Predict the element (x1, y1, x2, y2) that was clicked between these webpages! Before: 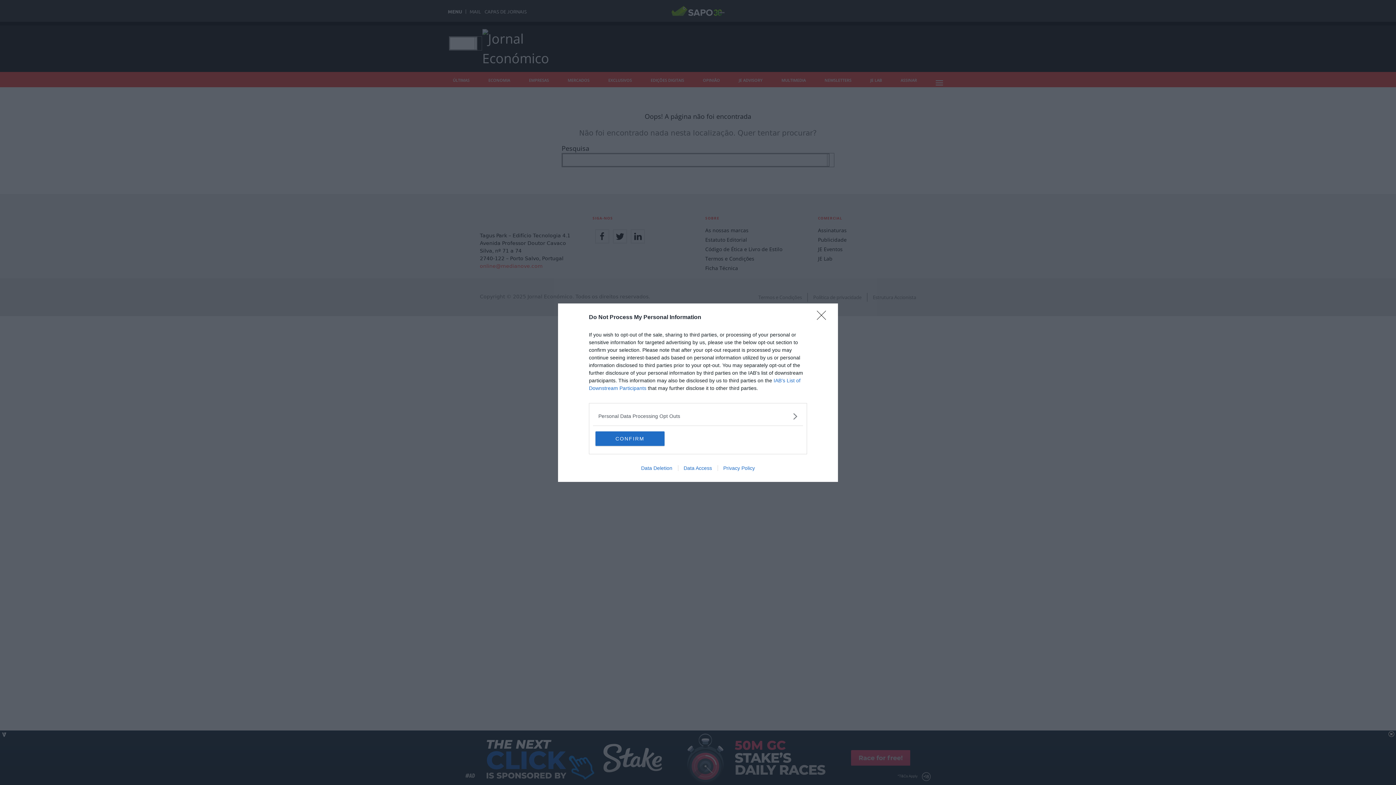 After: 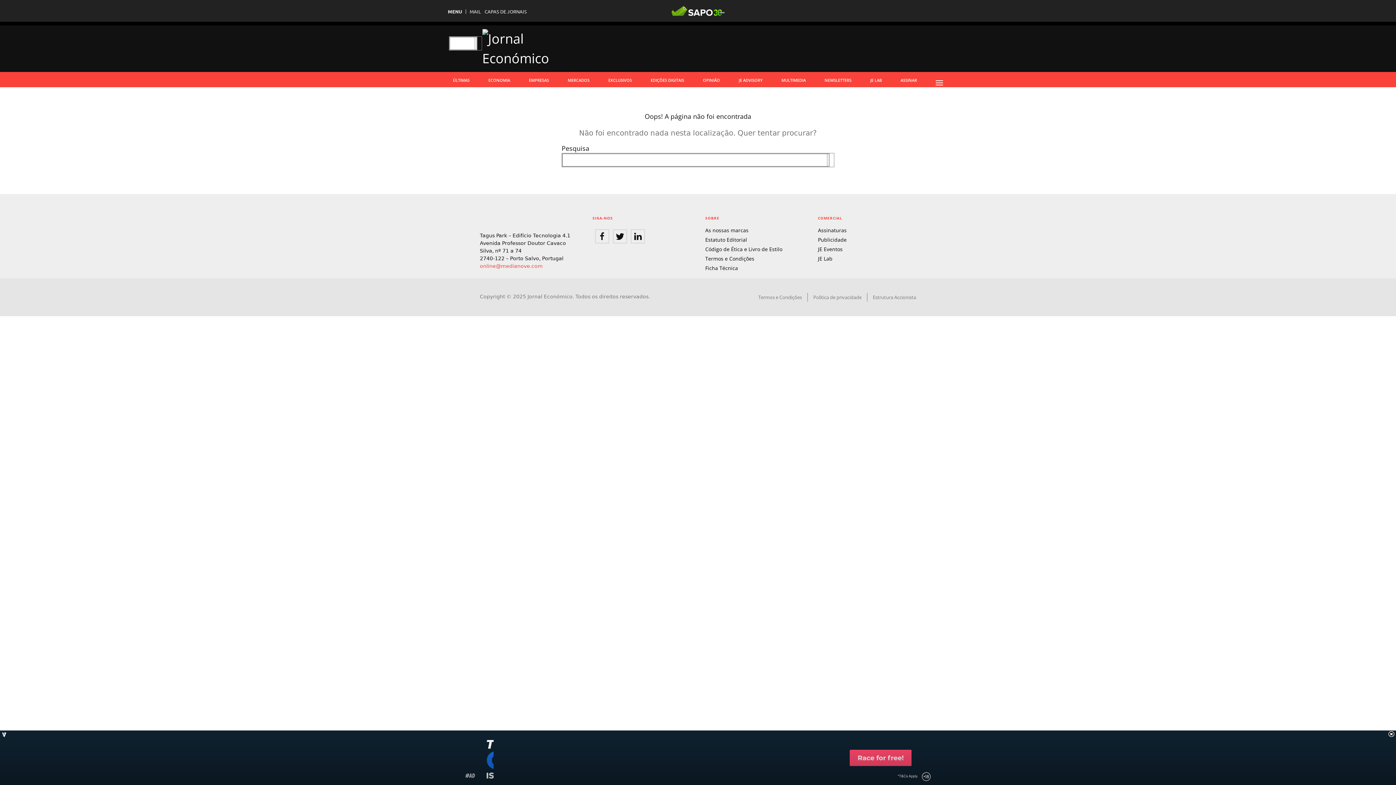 Action: bbox: (817, 310, 830, 324) label: Close